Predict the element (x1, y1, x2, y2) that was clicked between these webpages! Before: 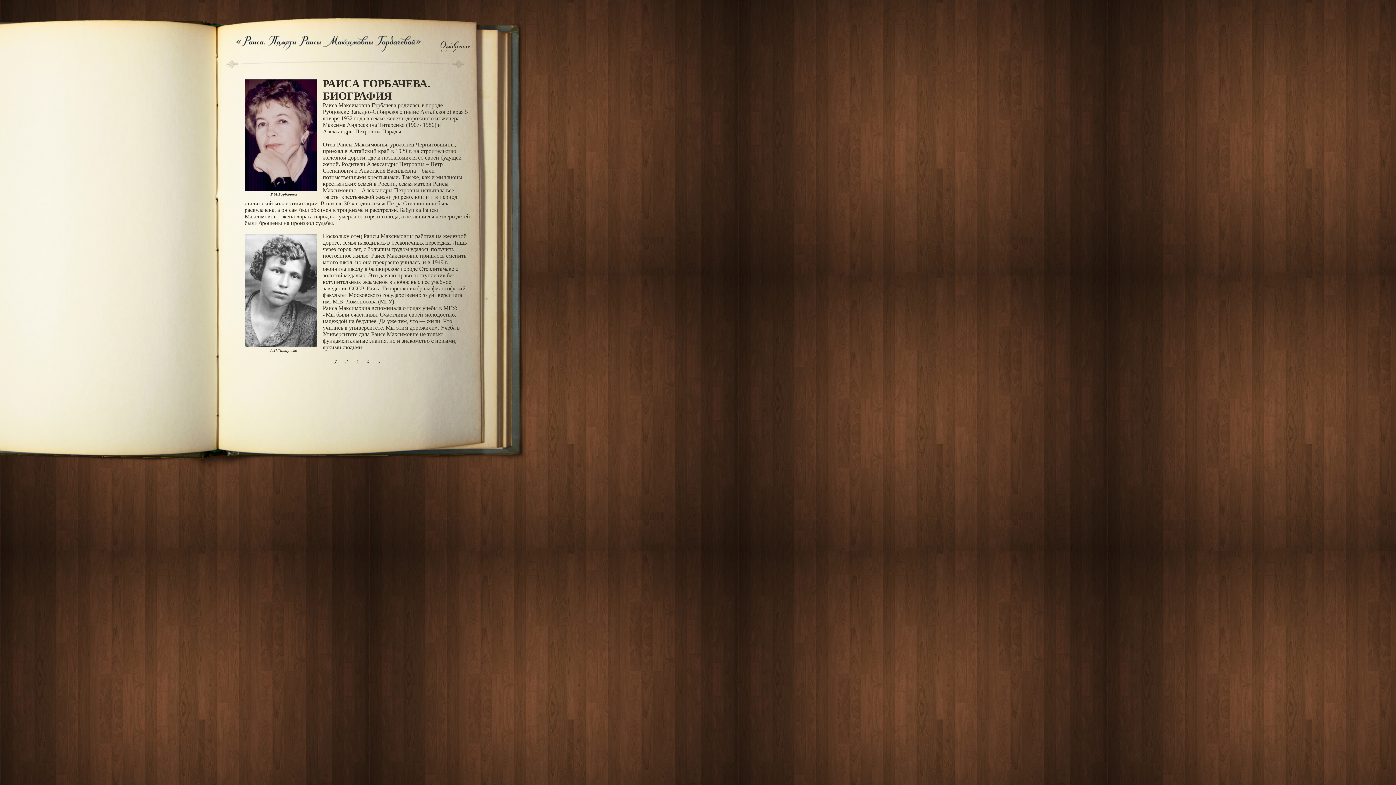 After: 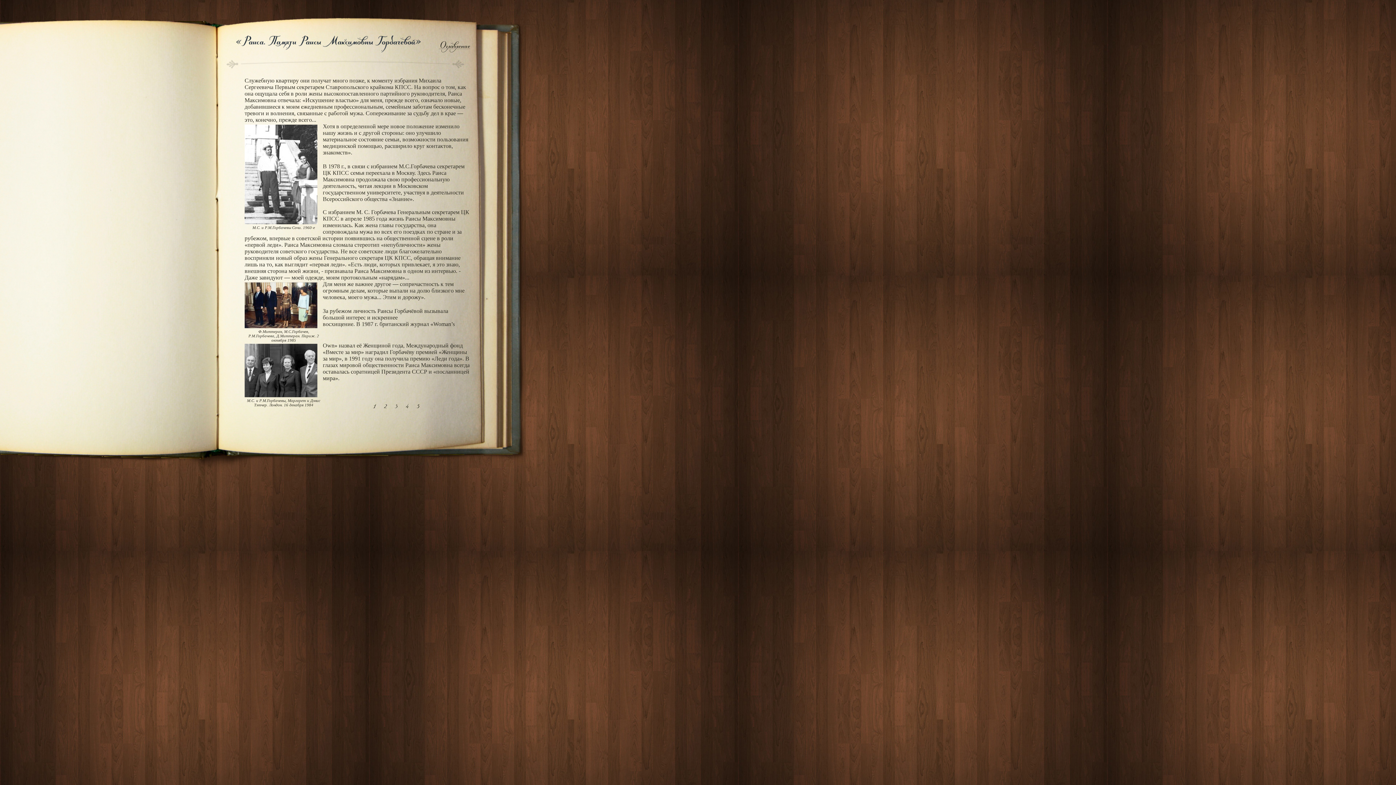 Action: label: 3 bbox: (355, 358, 359, 366)